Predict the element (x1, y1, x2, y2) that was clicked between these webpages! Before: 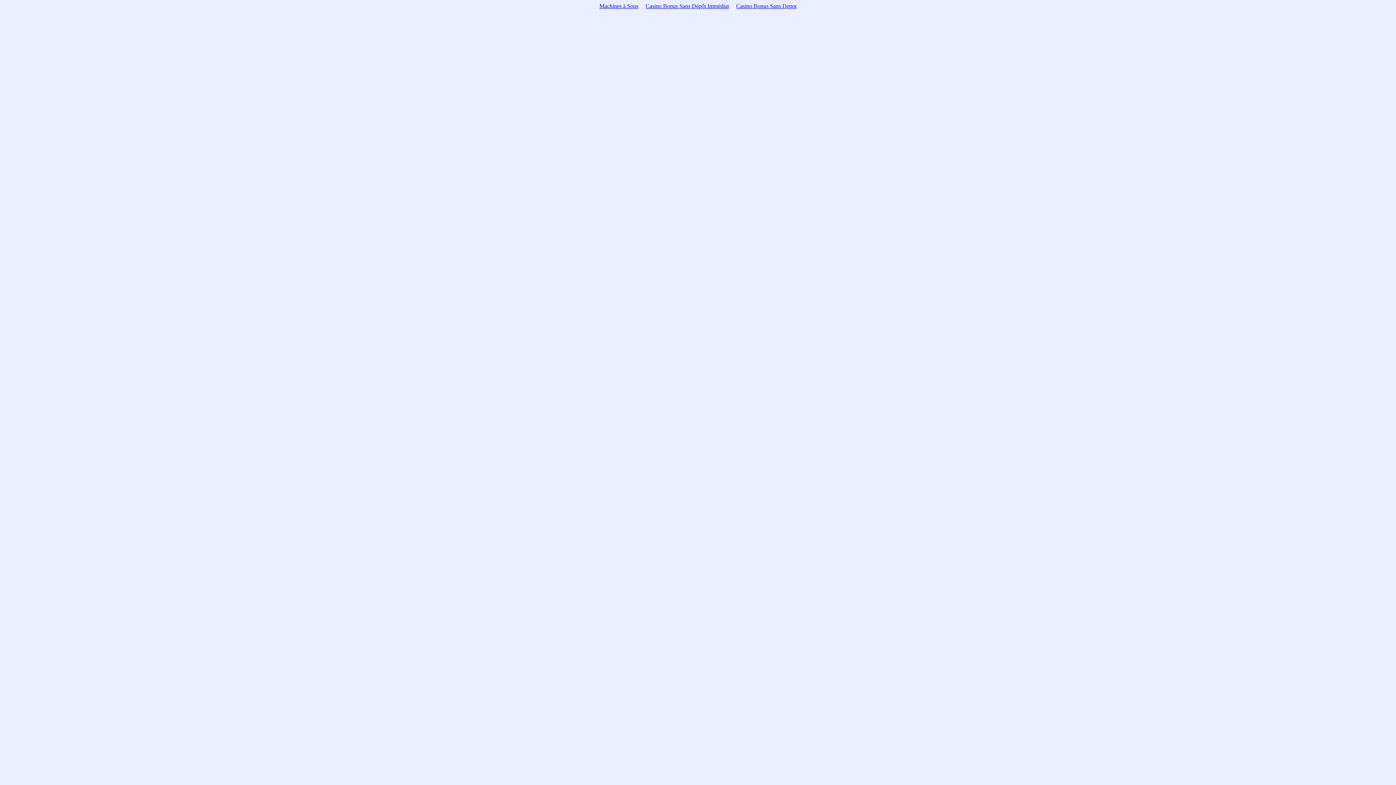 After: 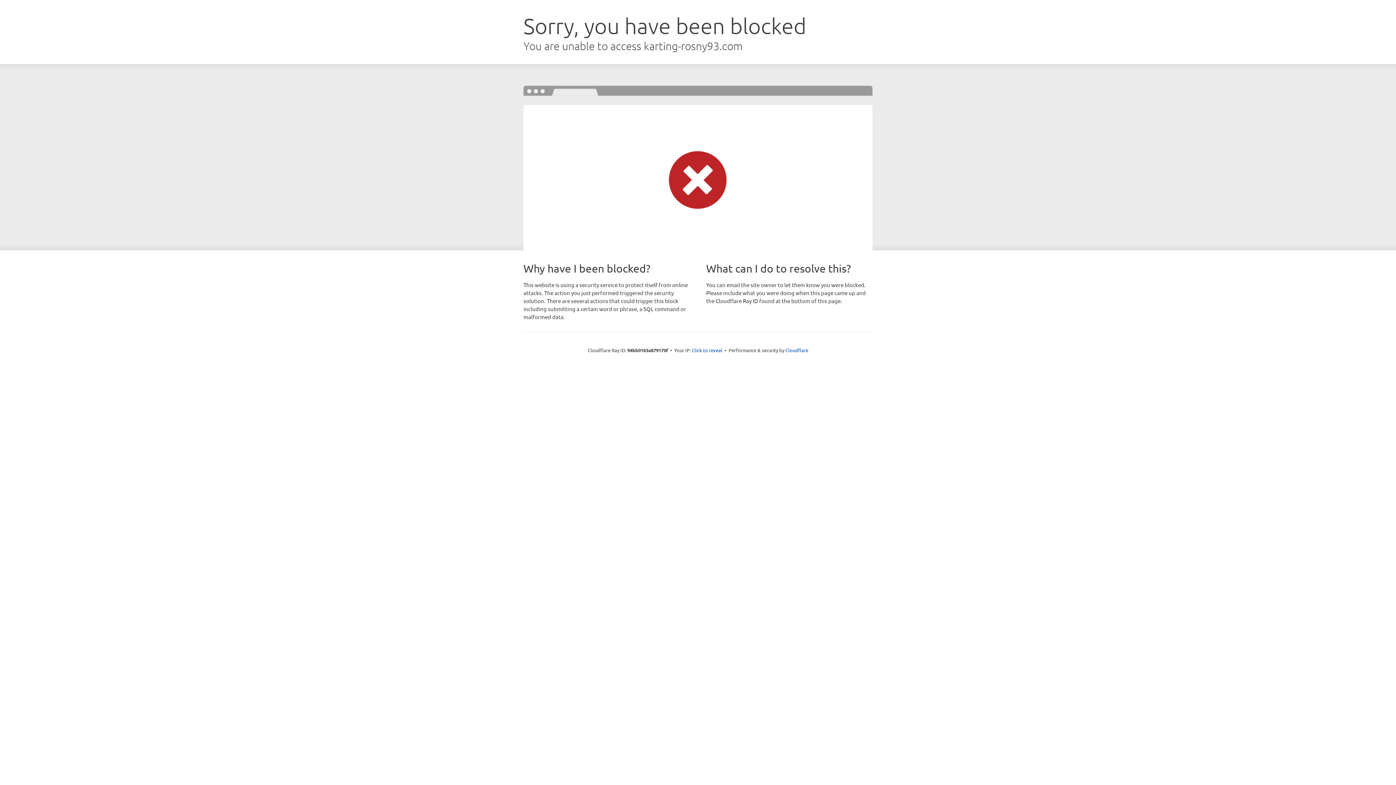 Action: bbox: (732, 1, 800, 10) label: Casino Bonus Sans Depot